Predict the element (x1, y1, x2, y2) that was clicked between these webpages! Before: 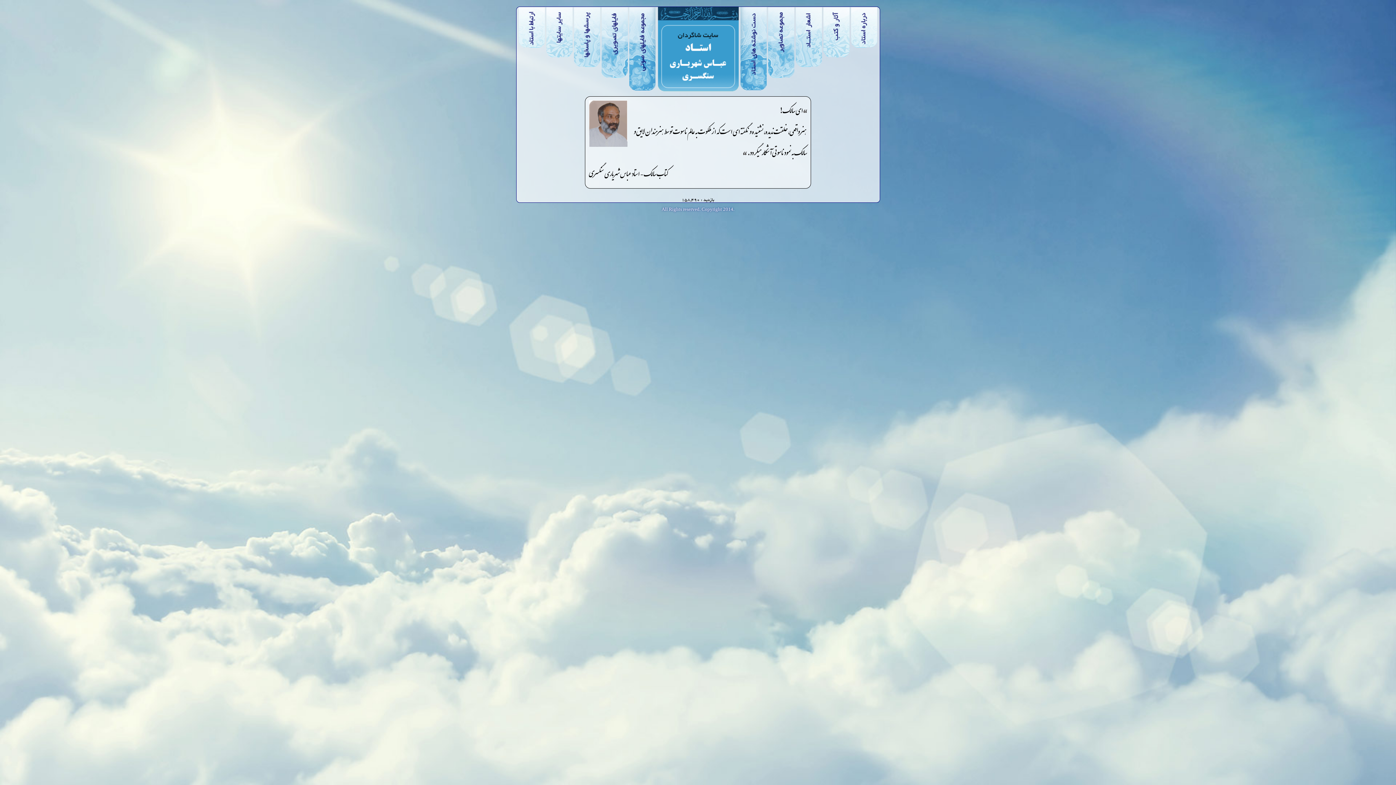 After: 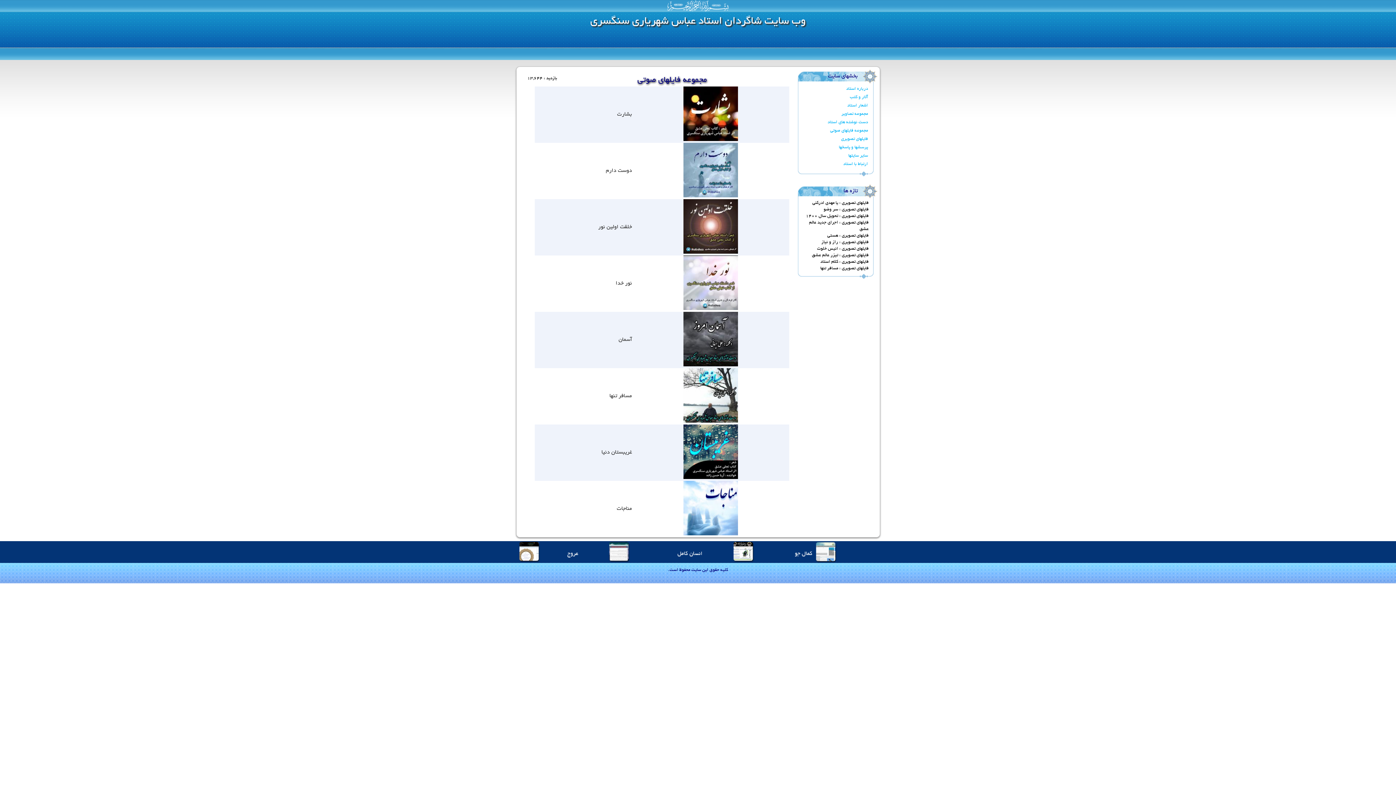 Action: bbox: (629, 7, 655, 90)